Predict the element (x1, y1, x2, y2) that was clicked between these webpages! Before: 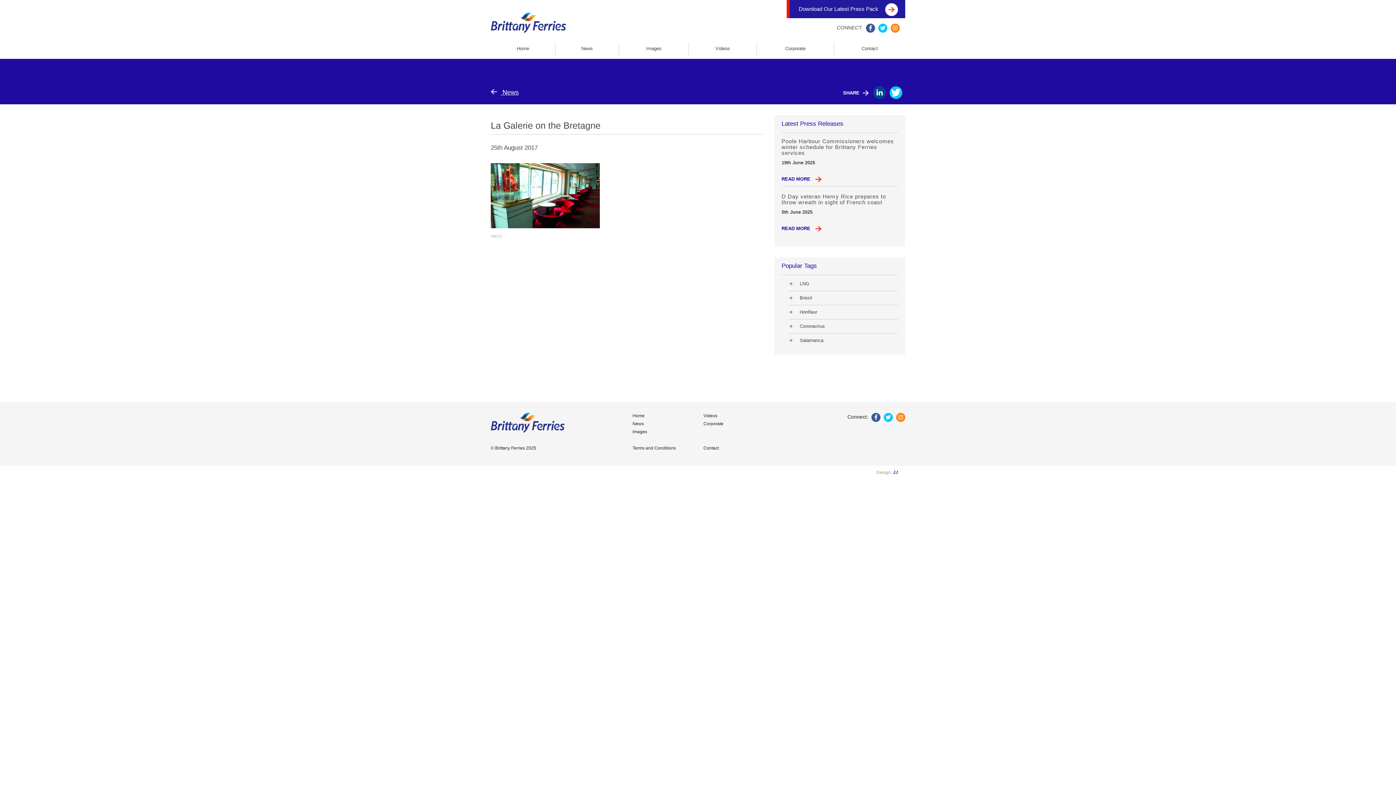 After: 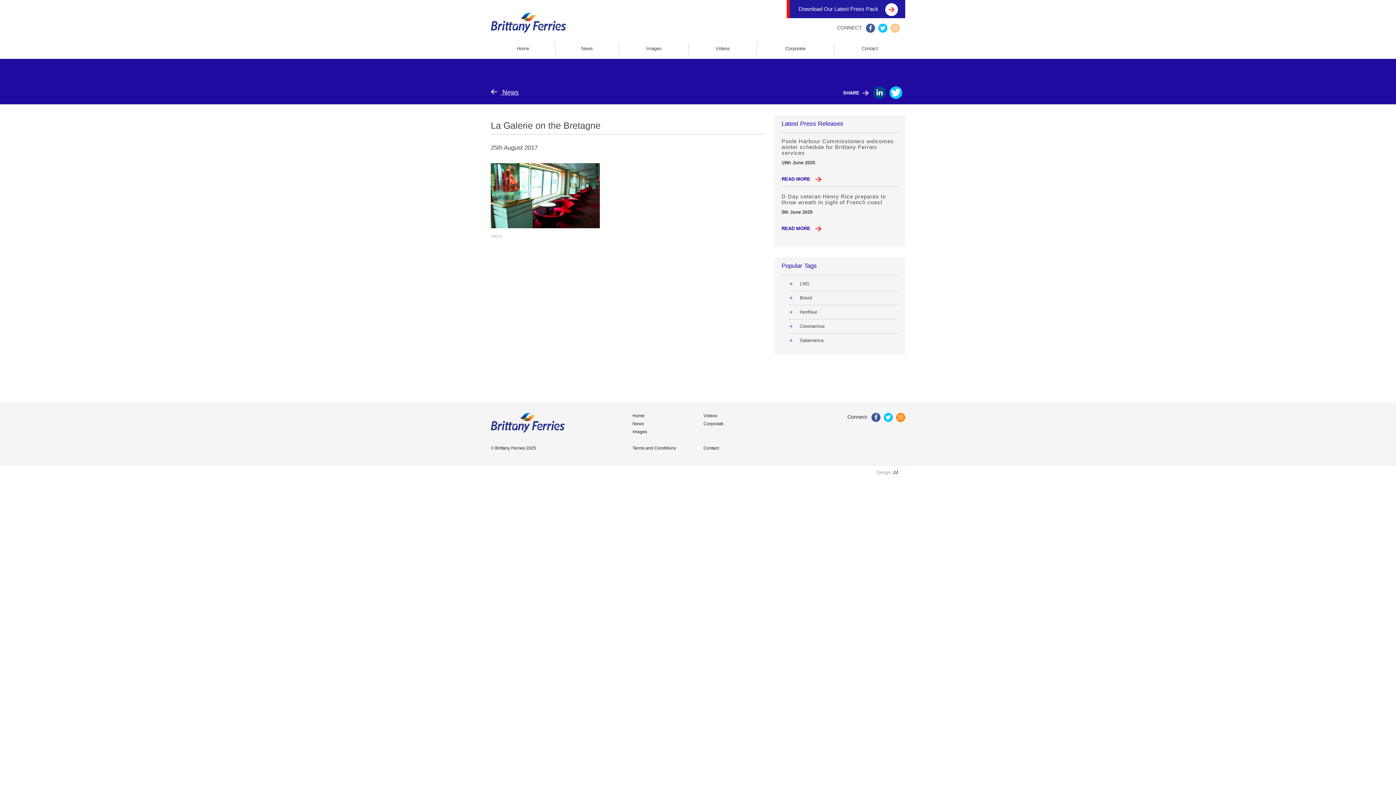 Action: bbox: (890, 25, 900, 31)